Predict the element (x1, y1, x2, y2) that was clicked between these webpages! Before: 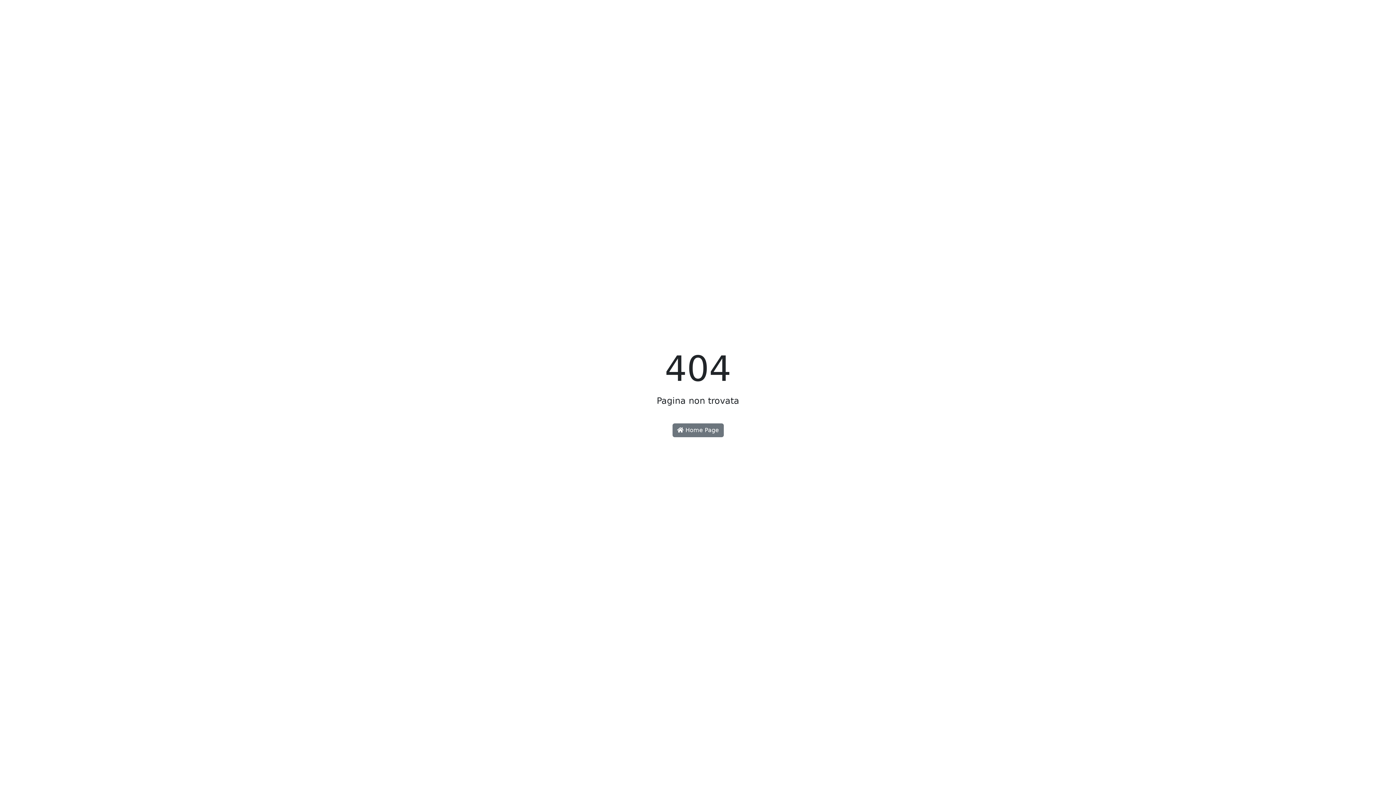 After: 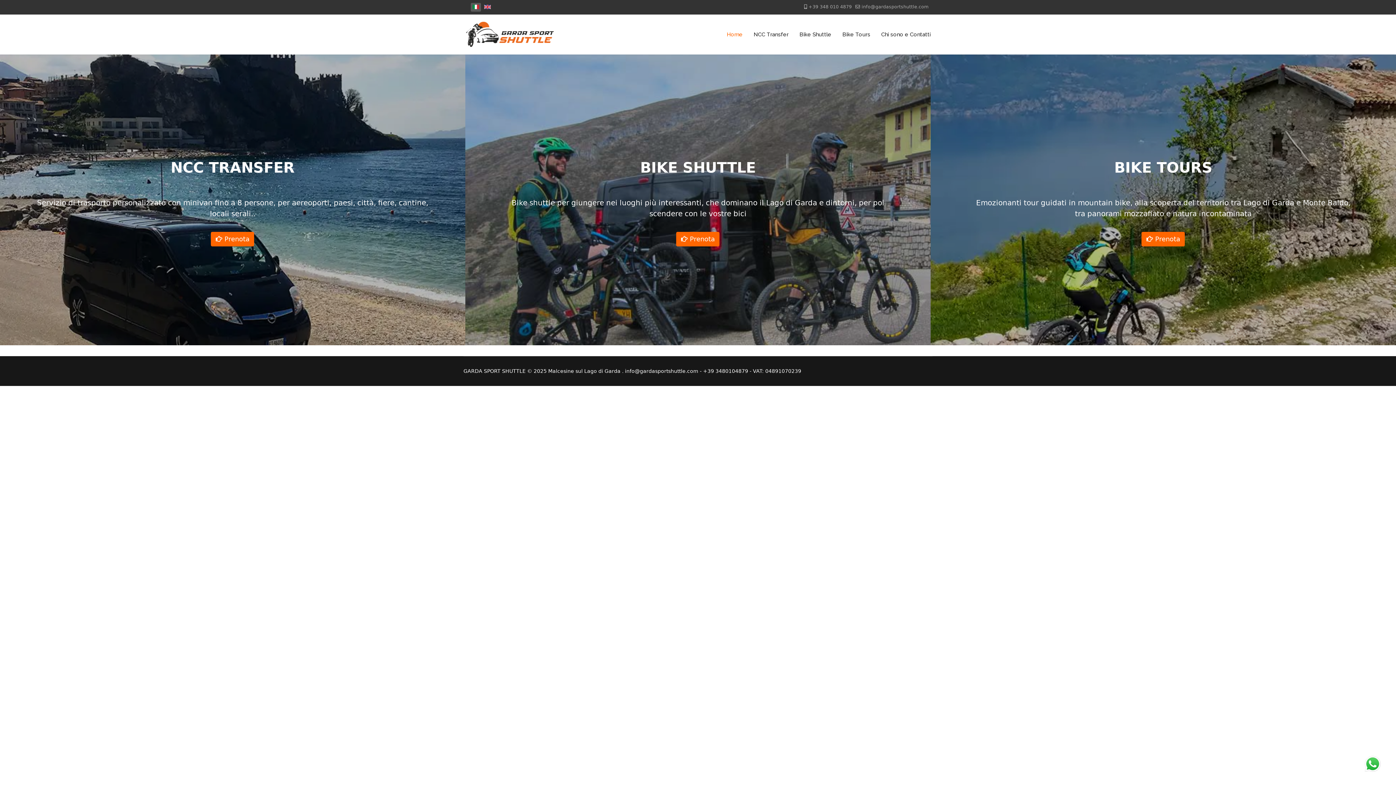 Action: label:  Home Page bbox: (672, 423, 723, 437)